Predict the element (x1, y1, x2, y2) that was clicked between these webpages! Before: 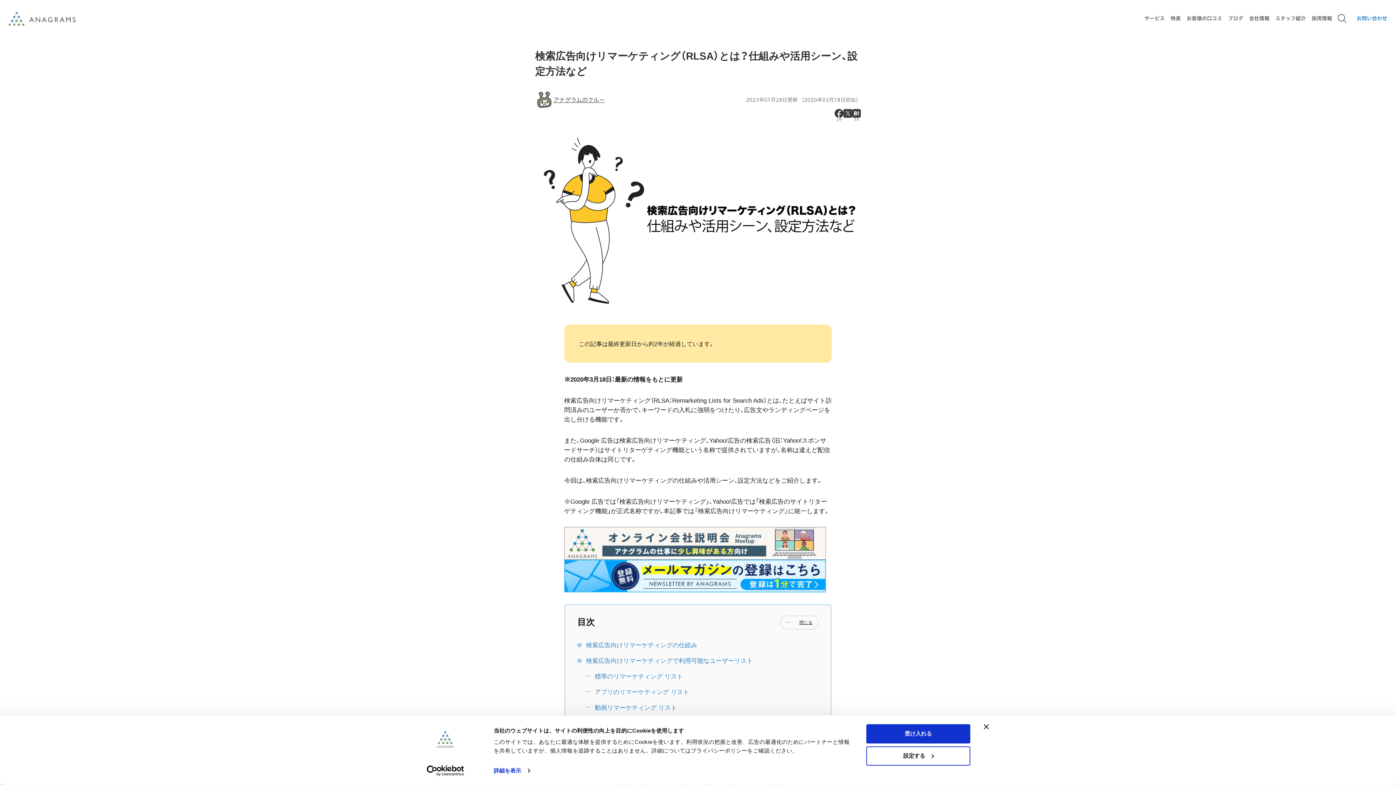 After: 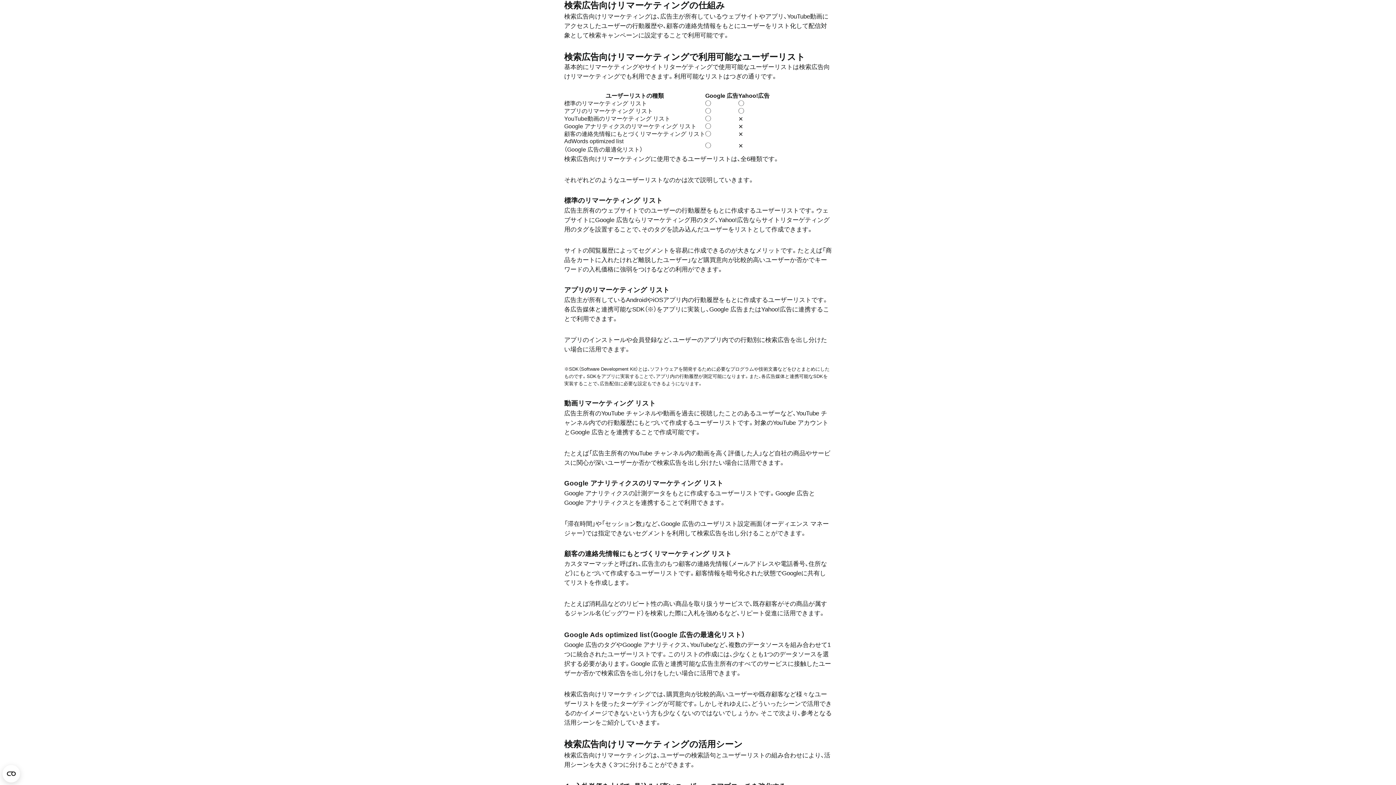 Action: label: 検索広告向けリマーケティングの仕組み bbox: (586, 642, 697, 649)